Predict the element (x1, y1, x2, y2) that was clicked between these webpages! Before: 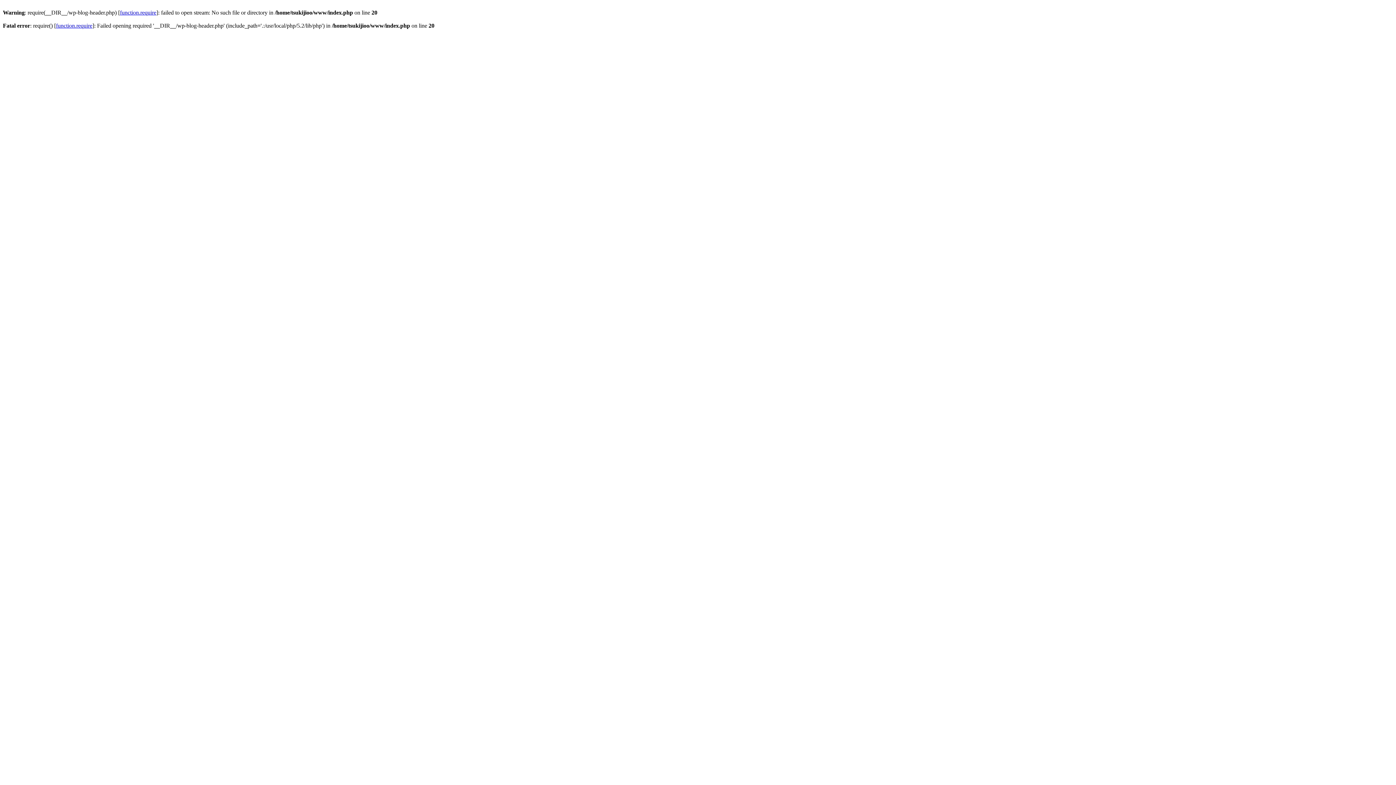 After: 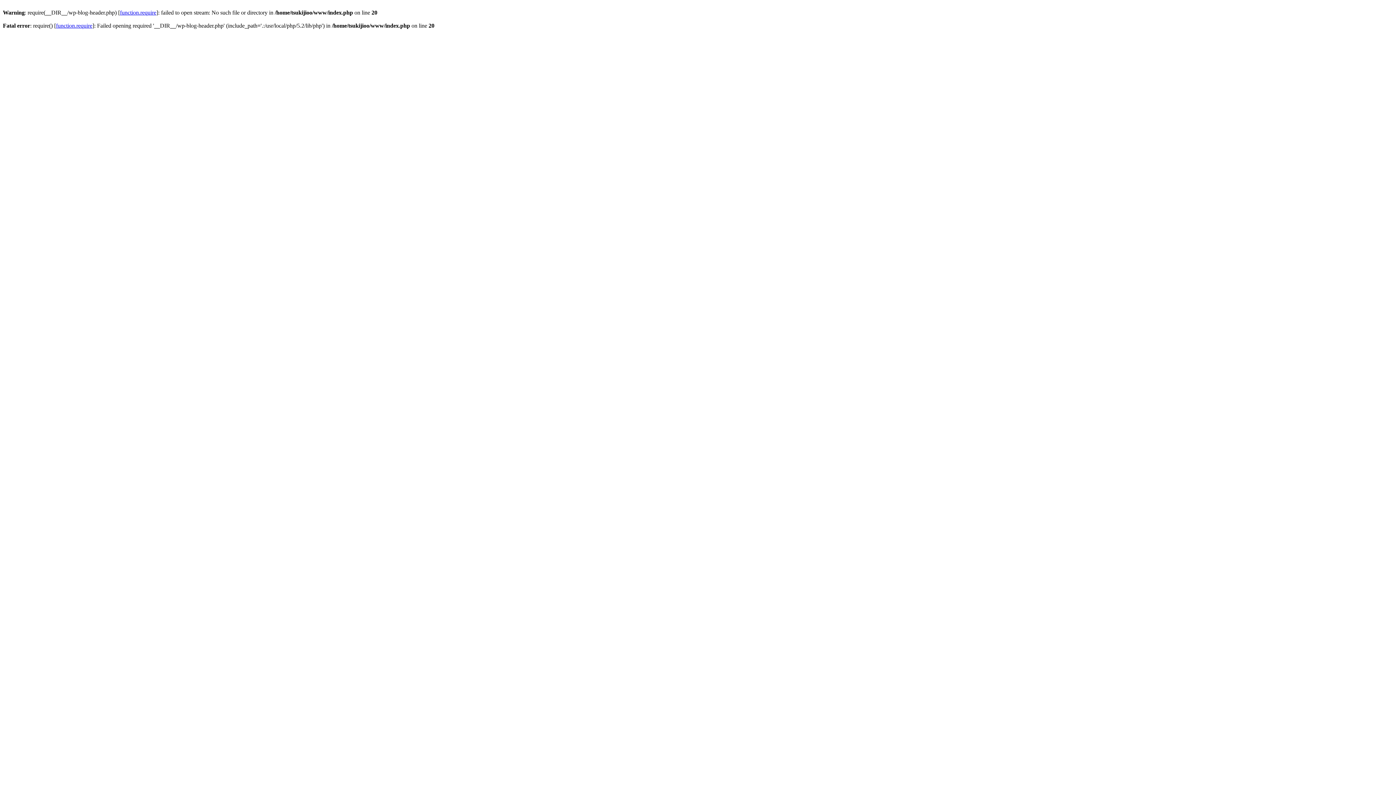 Action: bbox: (120, 9, 156, 15) label: function.require